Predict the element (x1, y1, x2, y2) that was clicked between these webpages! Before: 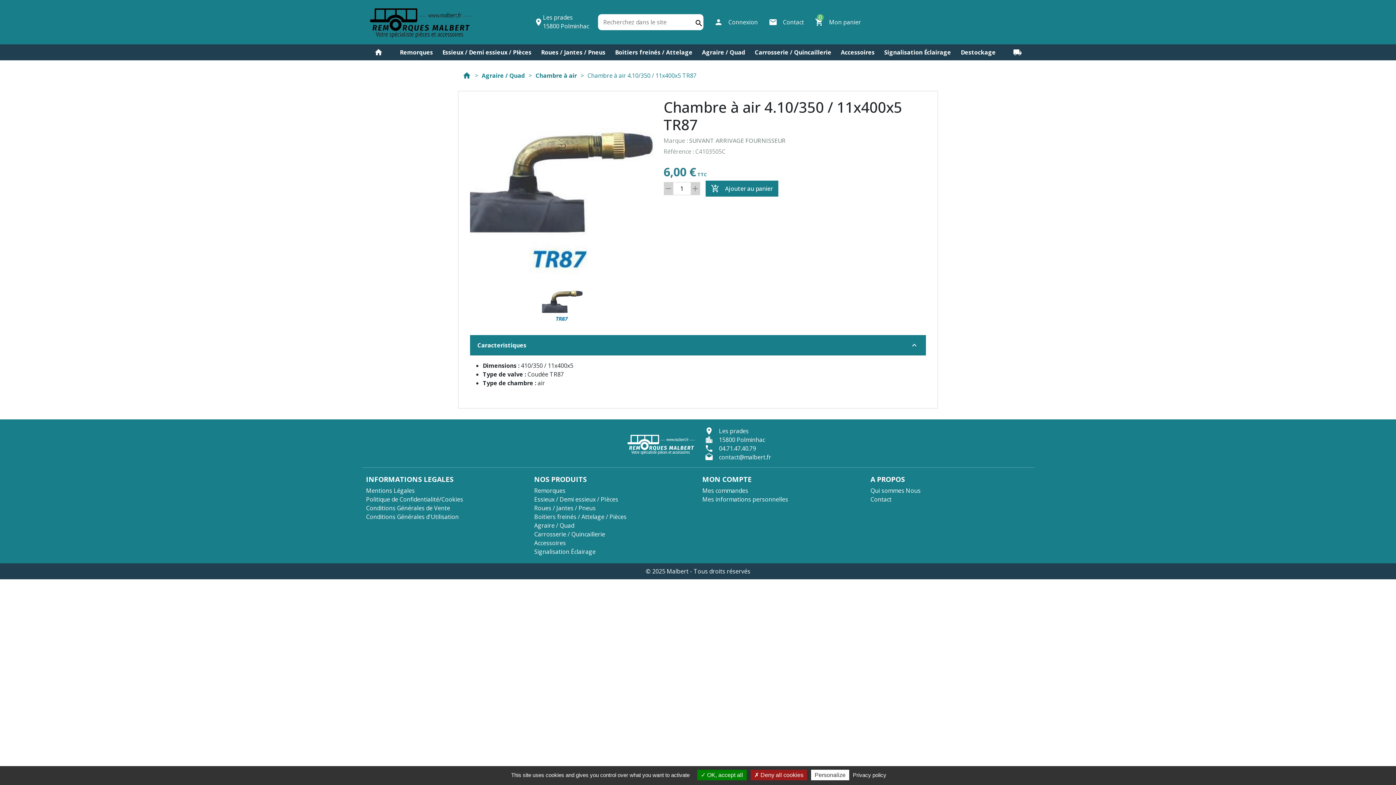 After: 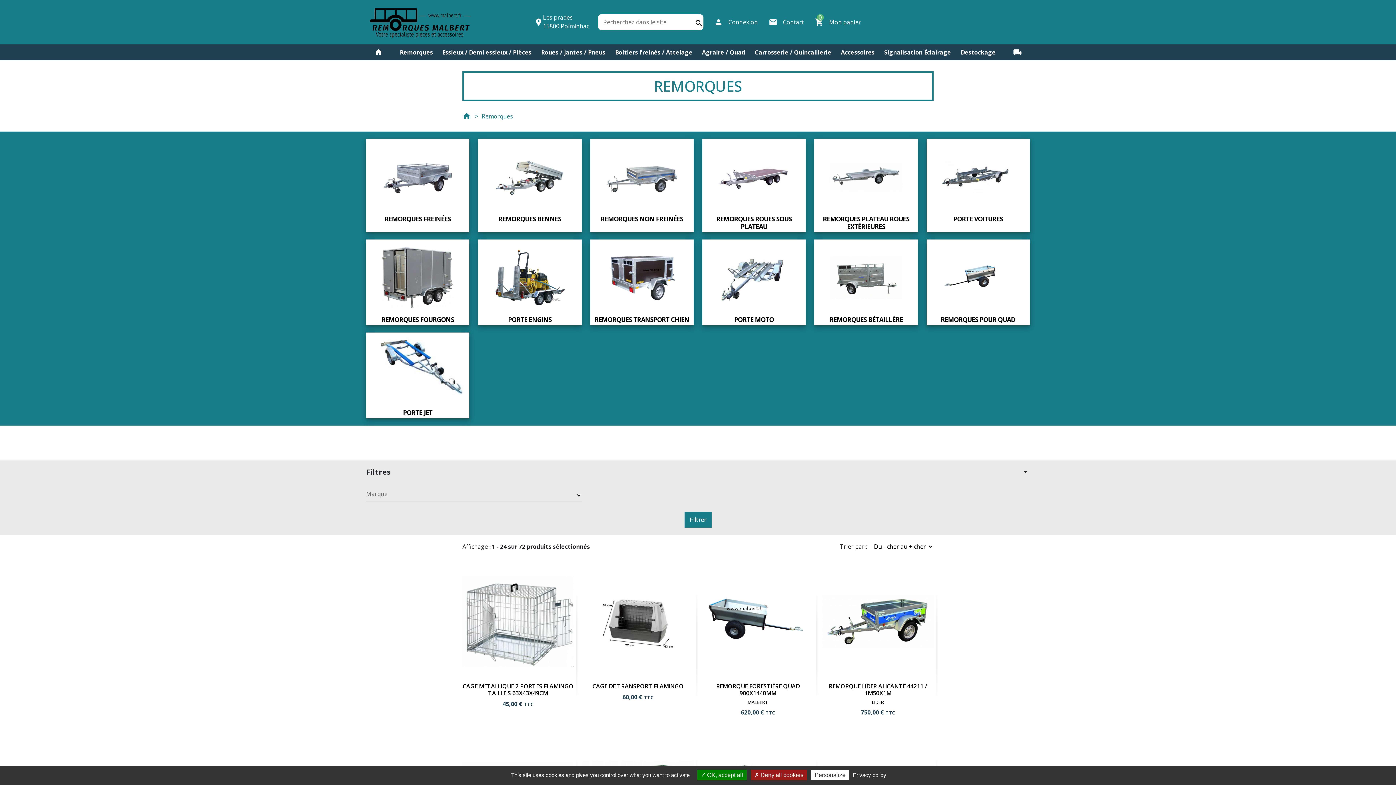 Action: bbox: (534, 487, 565, 495) label: Remorques